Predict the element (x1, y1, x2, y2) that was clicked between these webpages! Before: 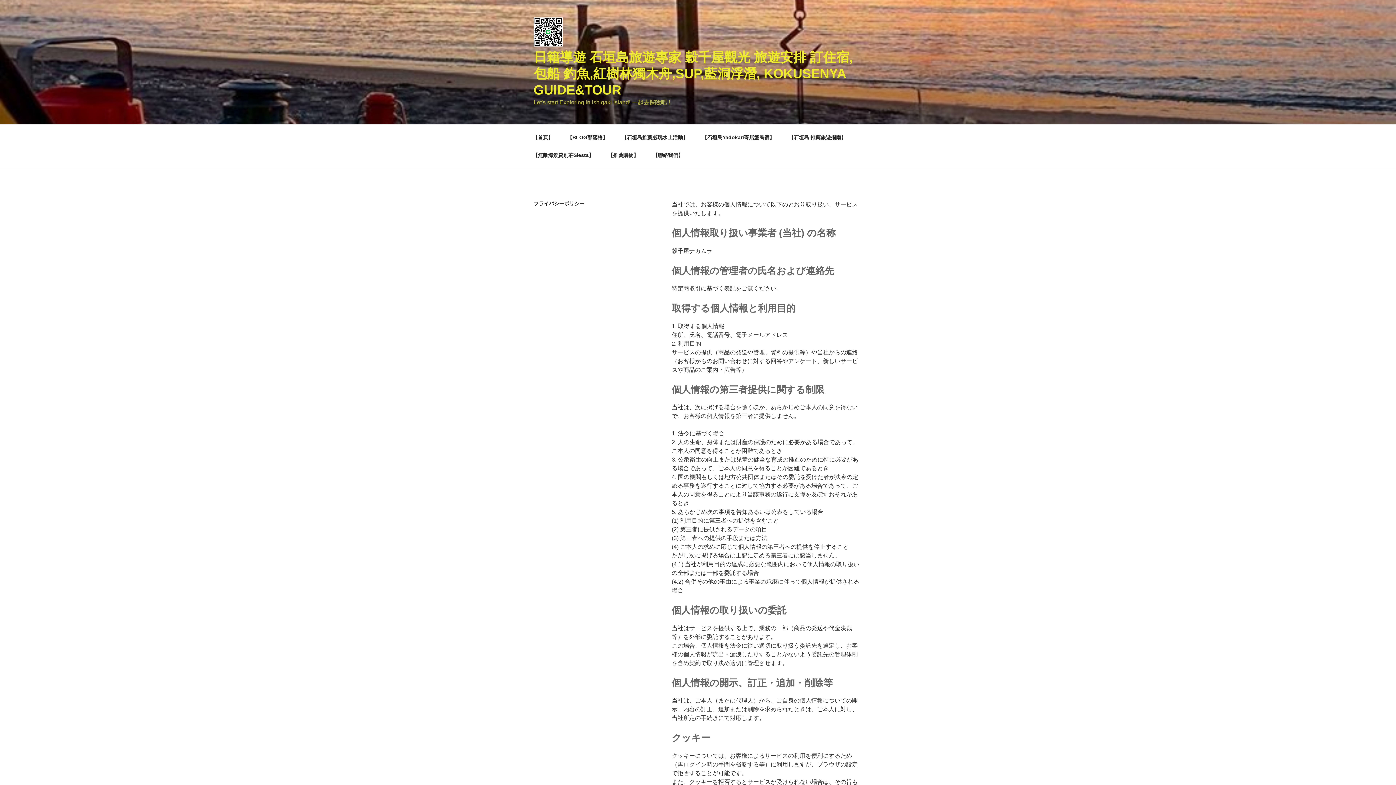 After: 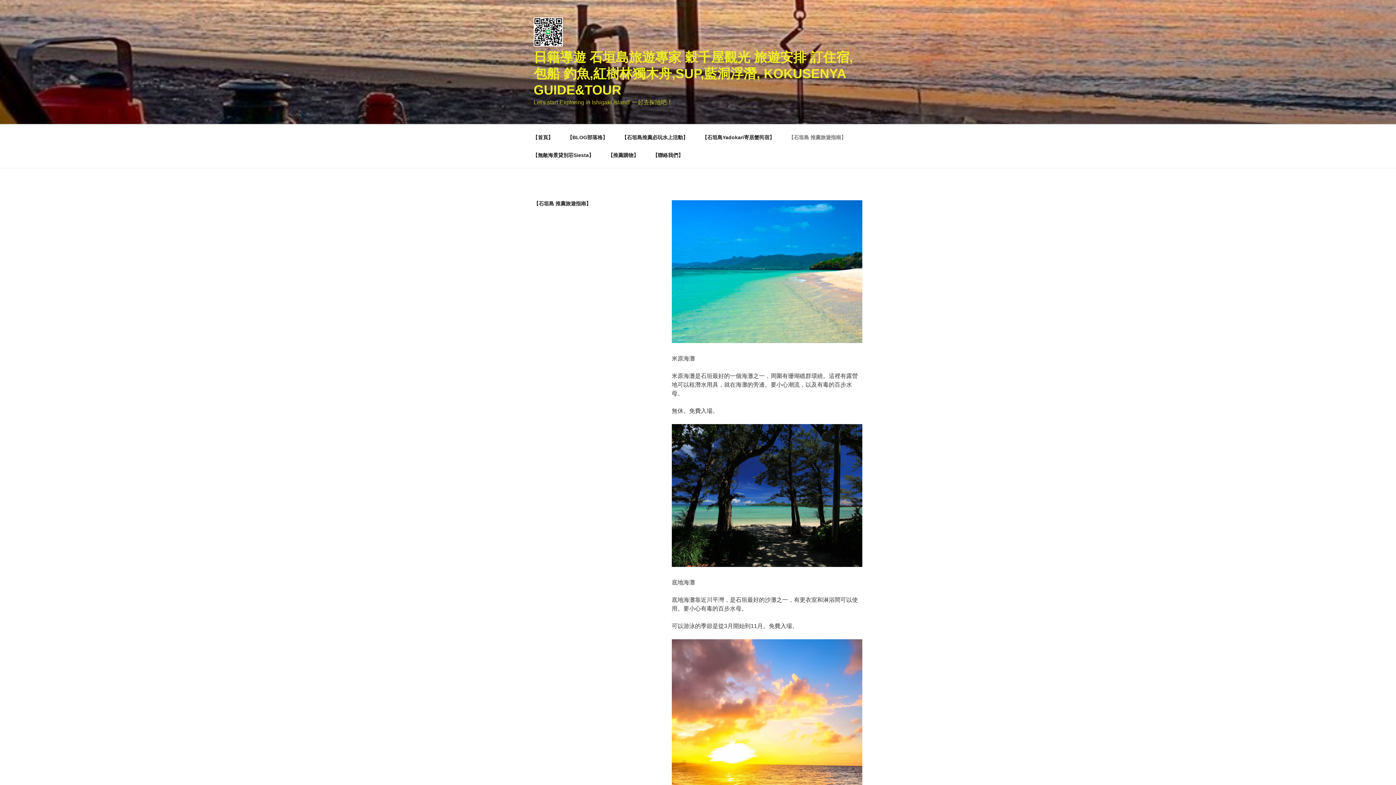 Action: bbox: (782, 128, 852, 146) label: 【石垣島 推薦旅遊指南】